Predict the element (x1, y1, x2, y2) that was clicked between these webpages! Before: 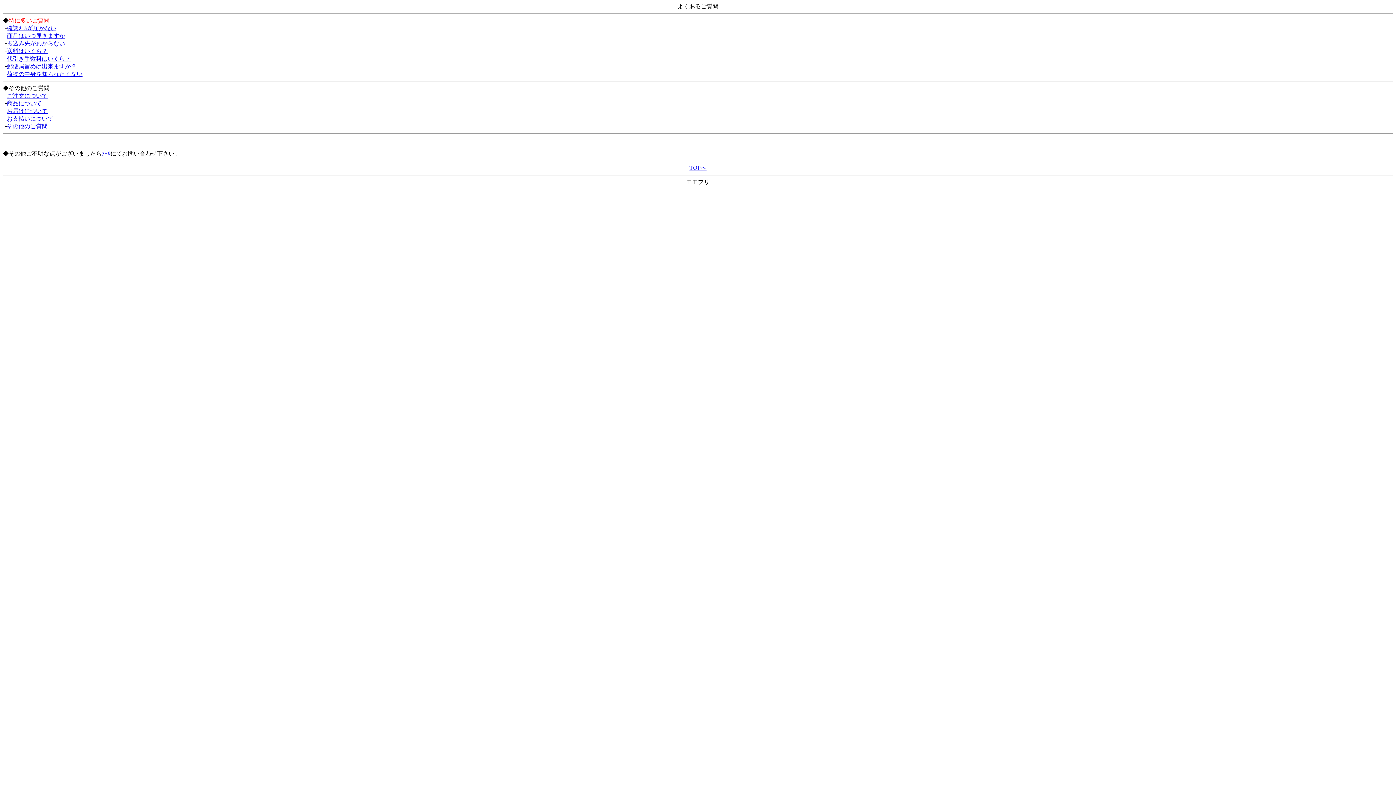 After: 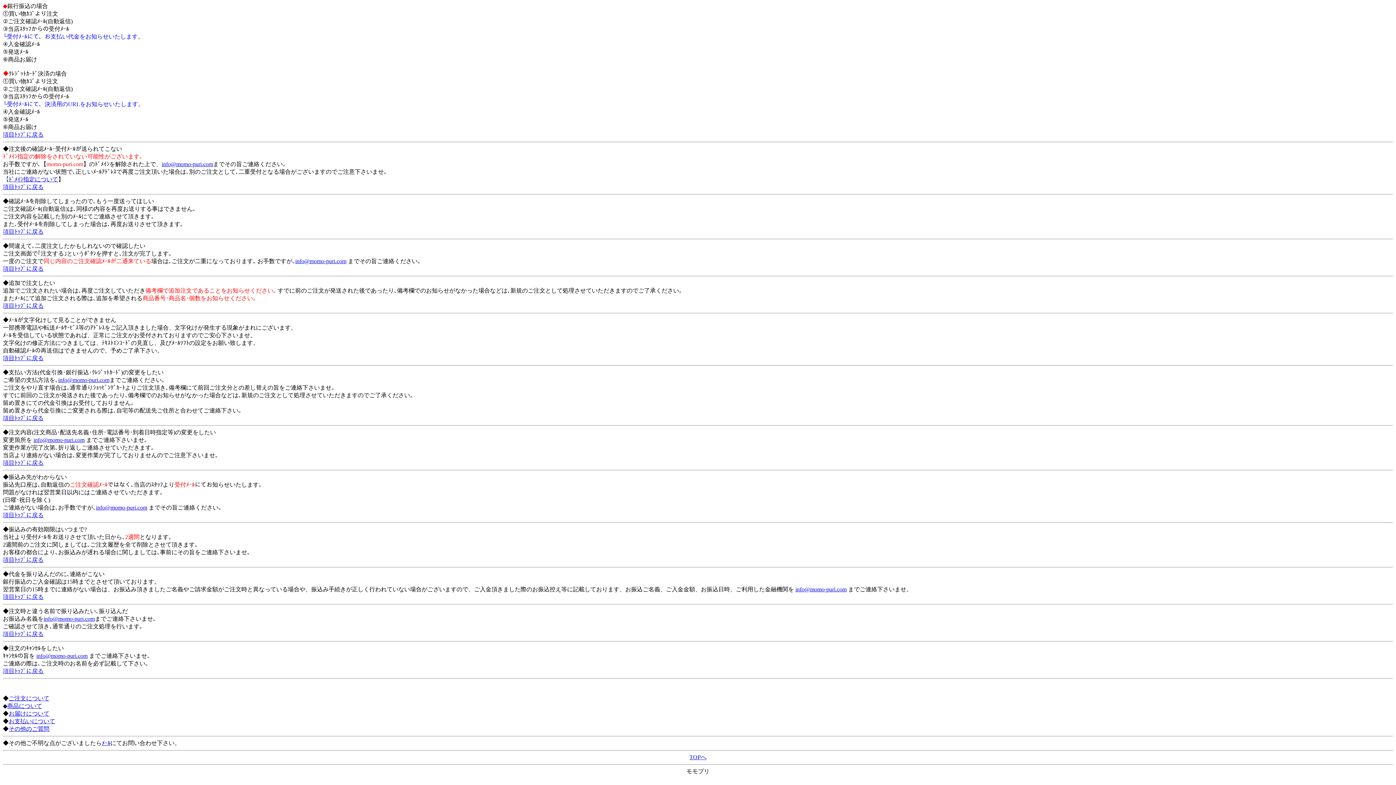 Action: label: 振込み先がわからない bbox: (6, 40, 65, 46)